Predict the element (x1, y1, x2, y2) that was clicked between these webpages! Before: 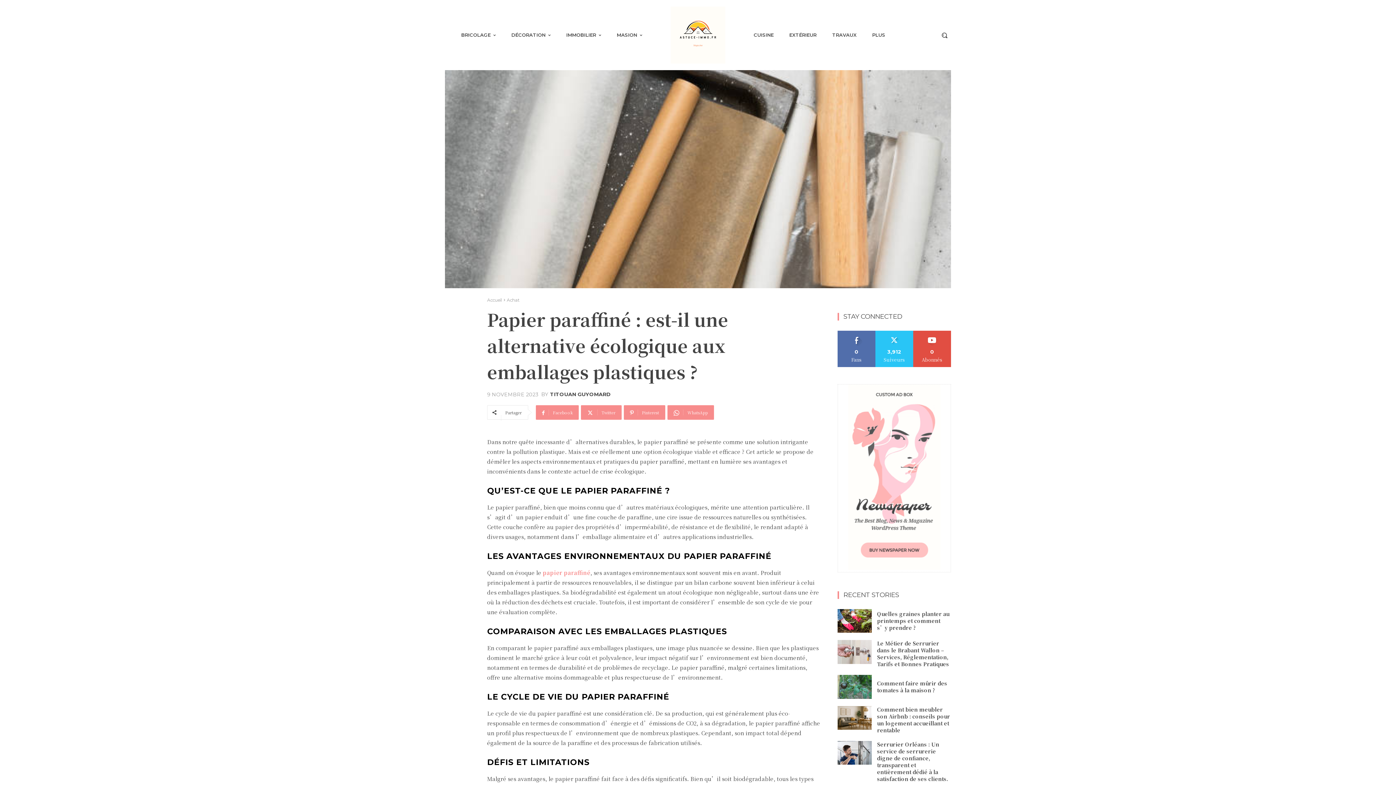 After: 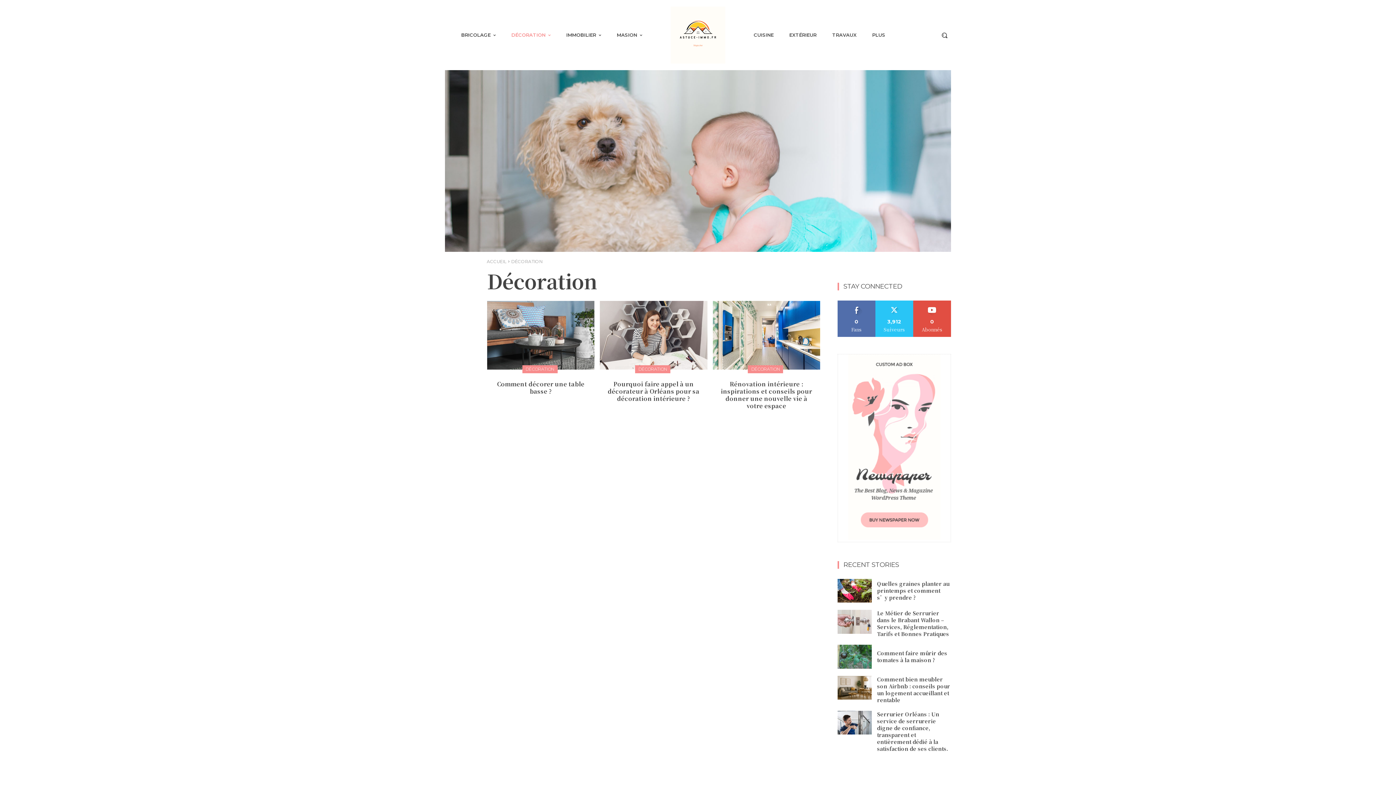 Action: bbox: (506, 20, 555, 49) label: DÉCORATION